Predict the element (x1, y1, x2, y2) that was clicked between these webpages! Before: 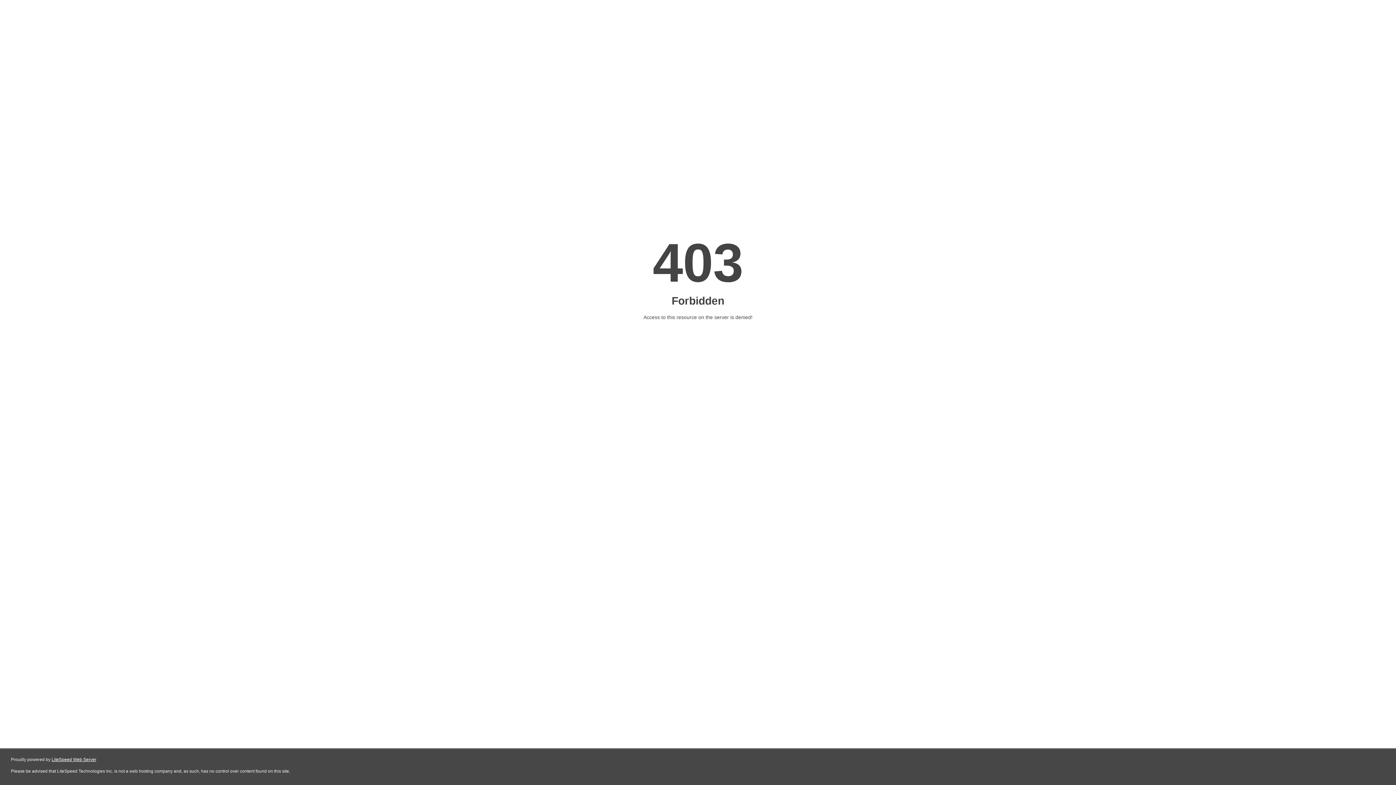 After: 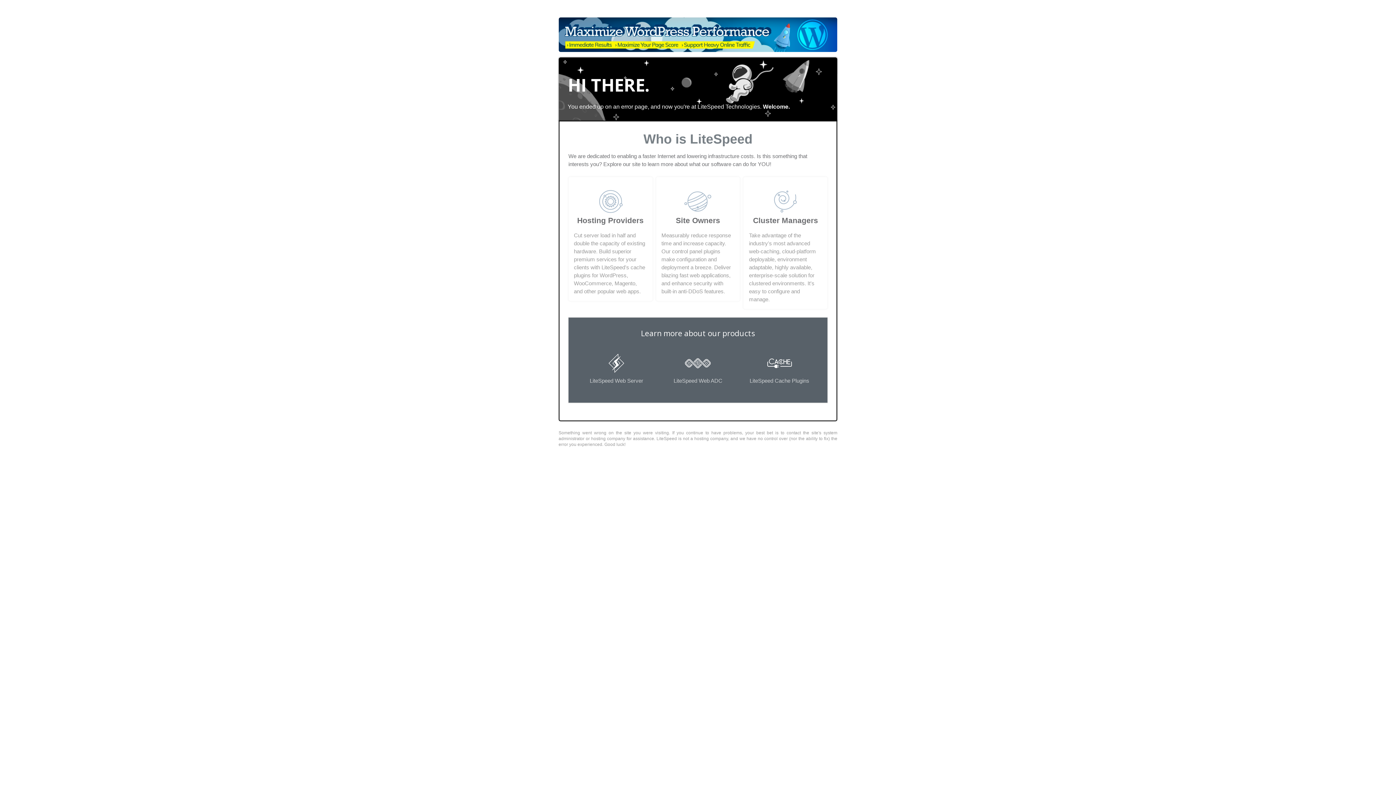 Action: label: LiteSpeed Web Server bbox: (51, 757, 96, 762)